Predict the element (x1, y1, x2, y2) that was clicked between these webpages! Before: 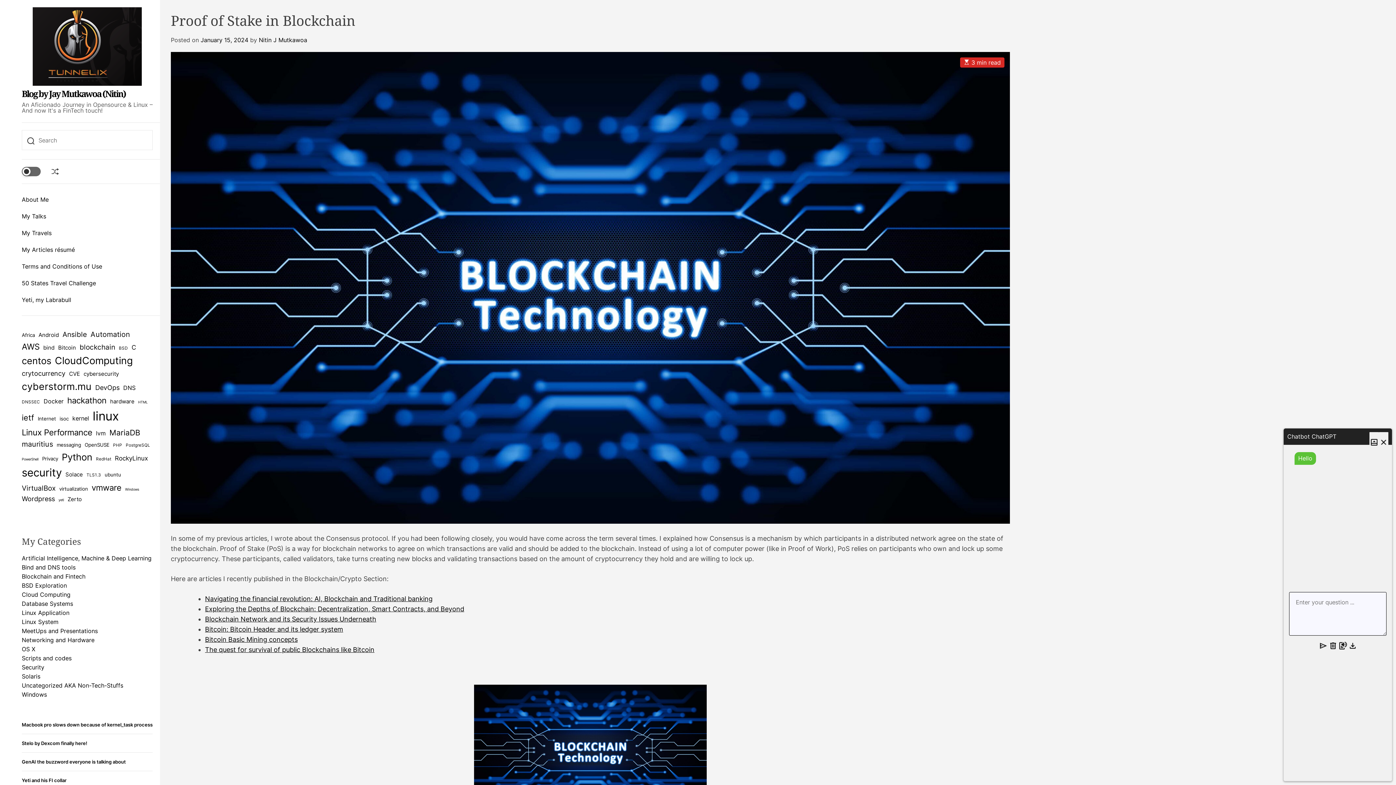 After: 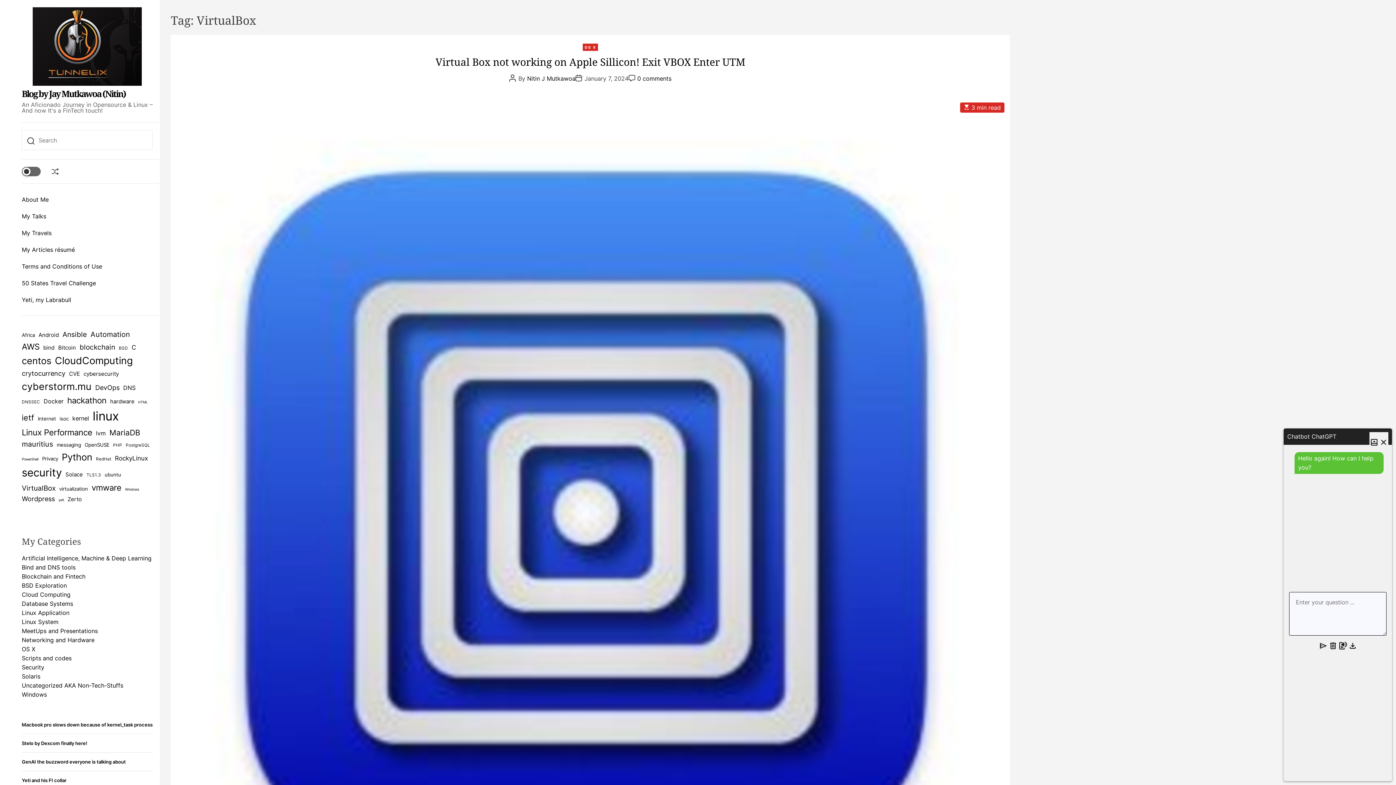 Action: bbox: (21, 483, 55, 494) label: VirtualBox (9 items)